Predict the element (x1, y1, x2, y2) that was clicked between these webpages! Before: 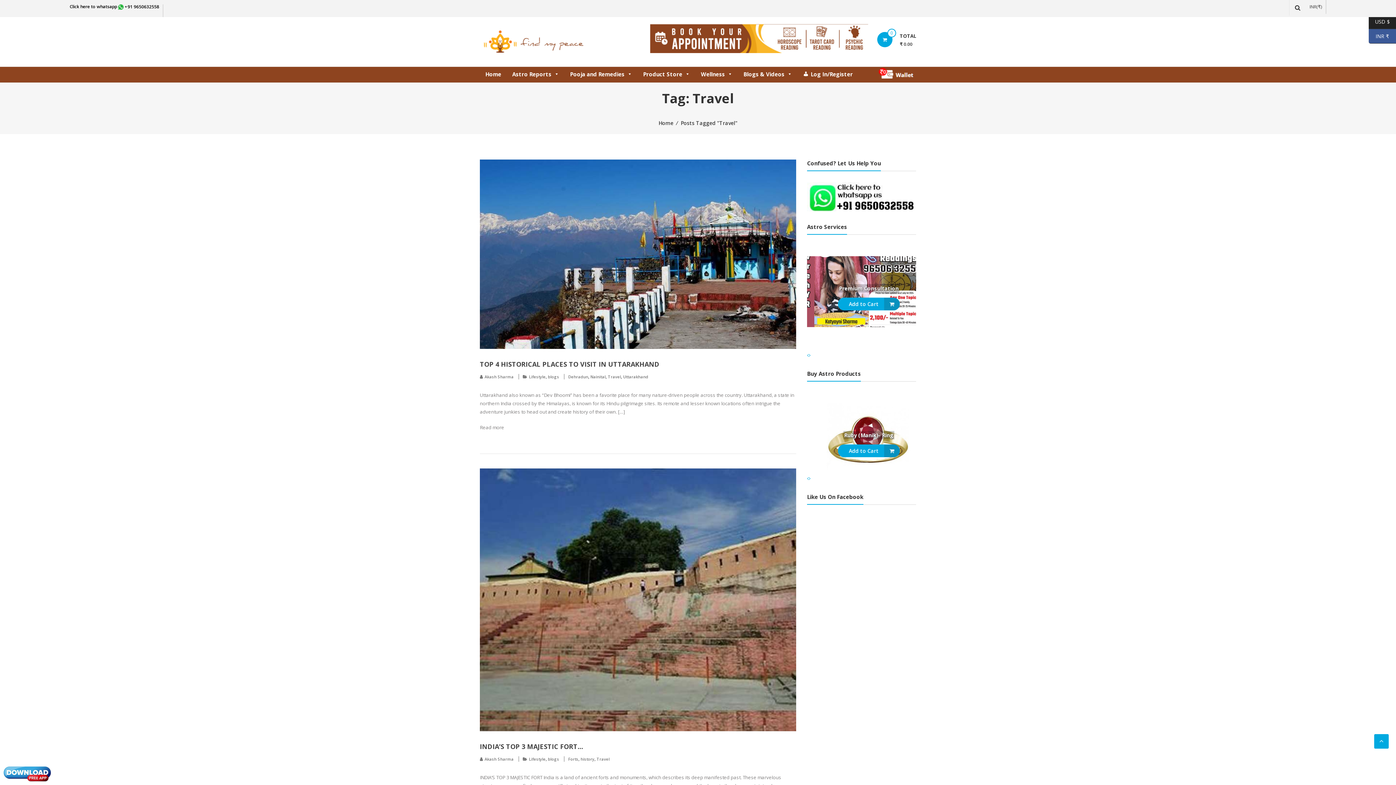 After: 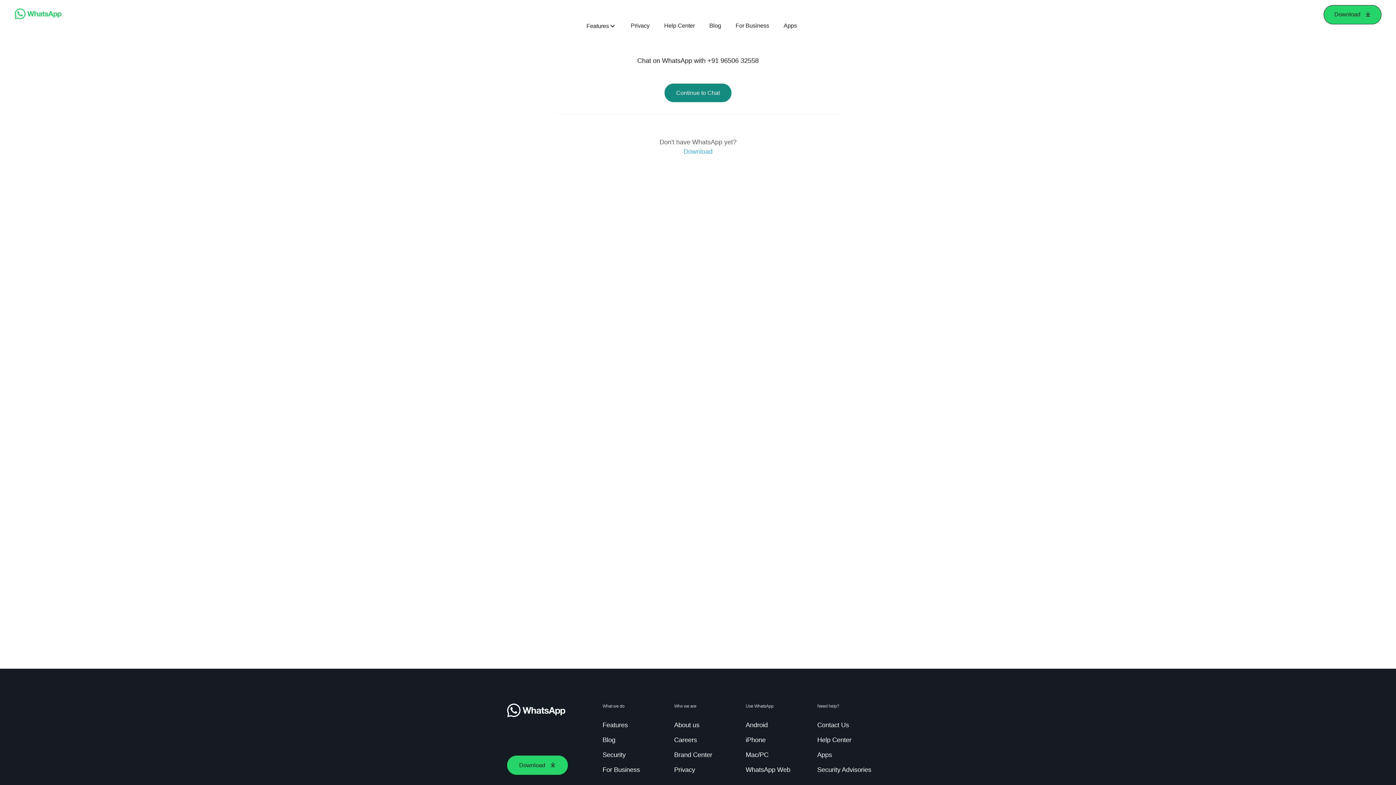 Action: label:  +91 9650632558 bbox: (118, 3, 159, 9)